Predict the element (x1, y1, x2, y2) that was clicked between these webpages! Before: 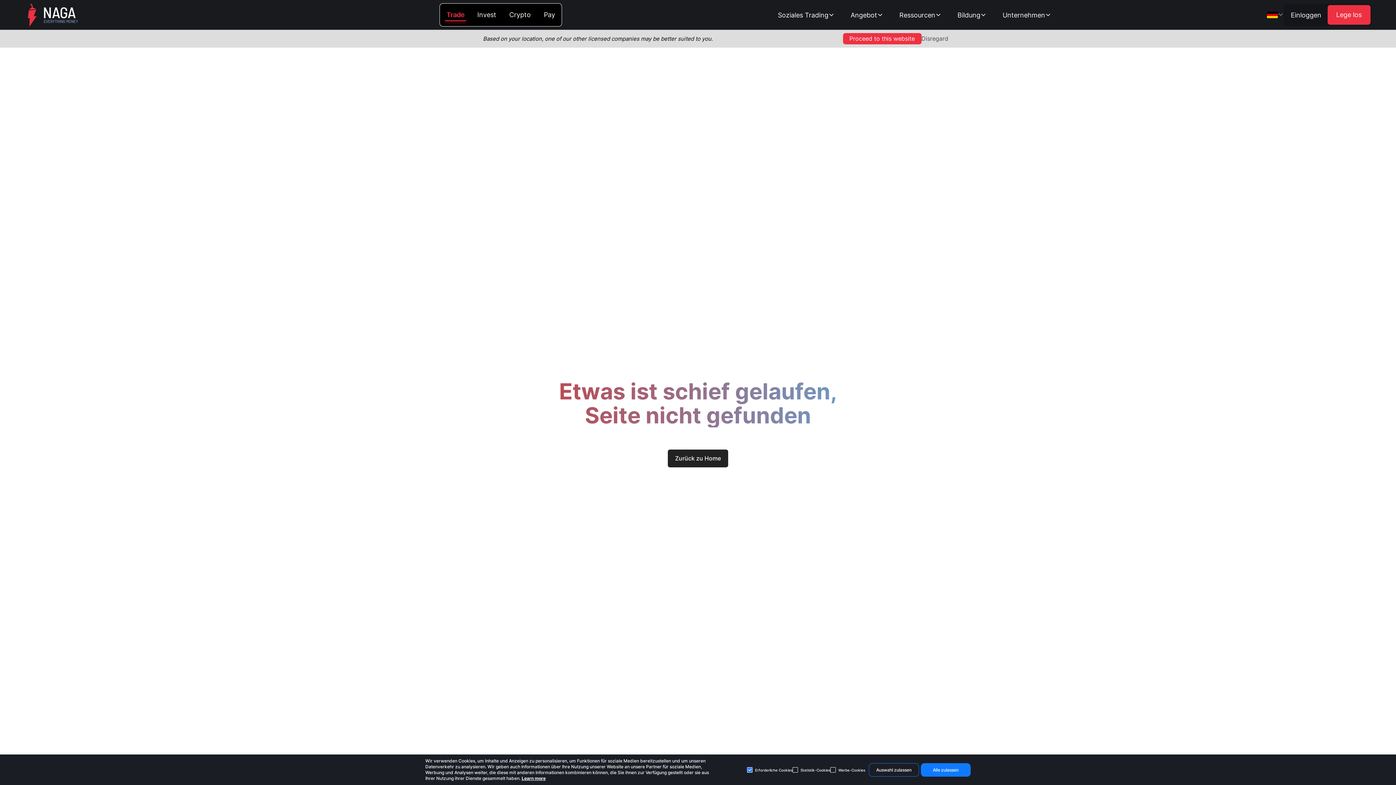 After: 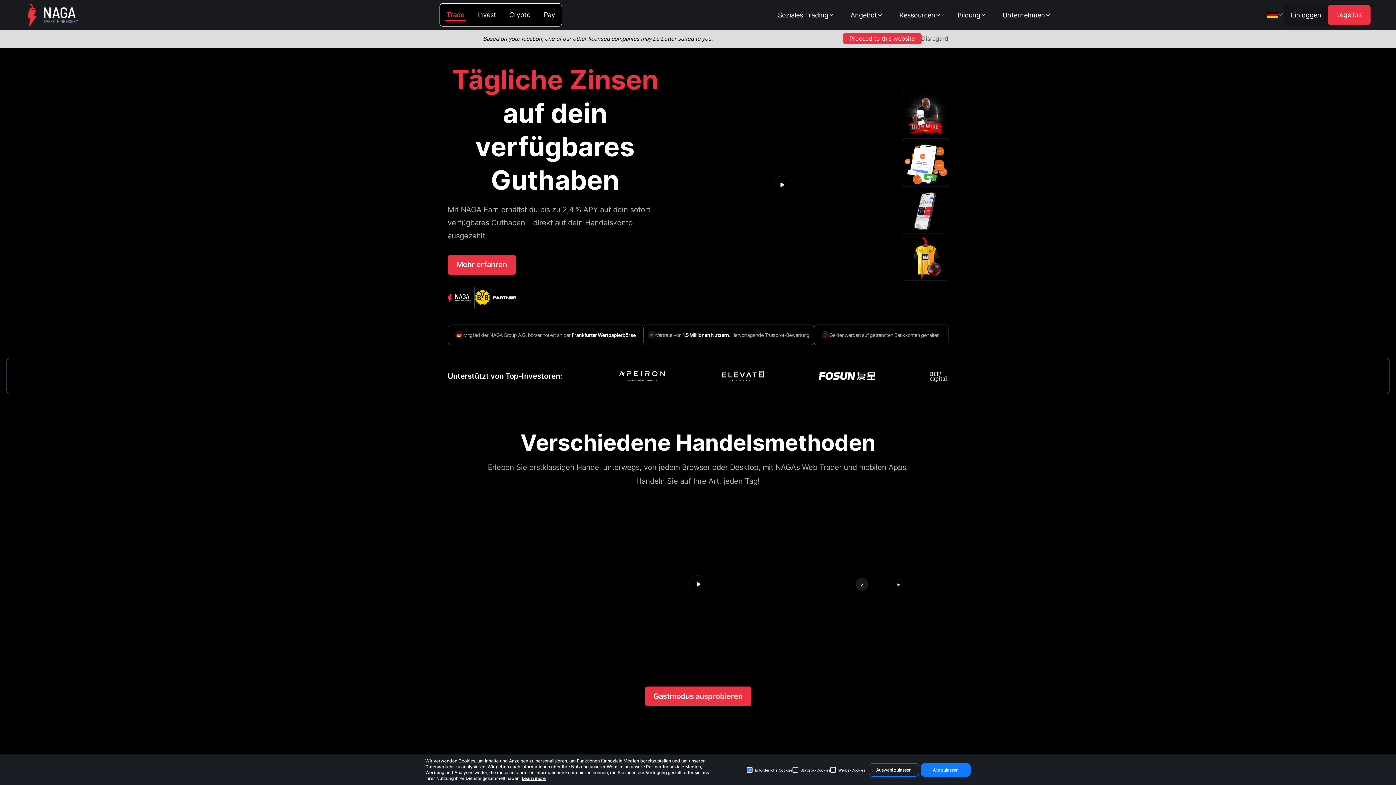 Action: bbox: (24, 1, 80, 30)